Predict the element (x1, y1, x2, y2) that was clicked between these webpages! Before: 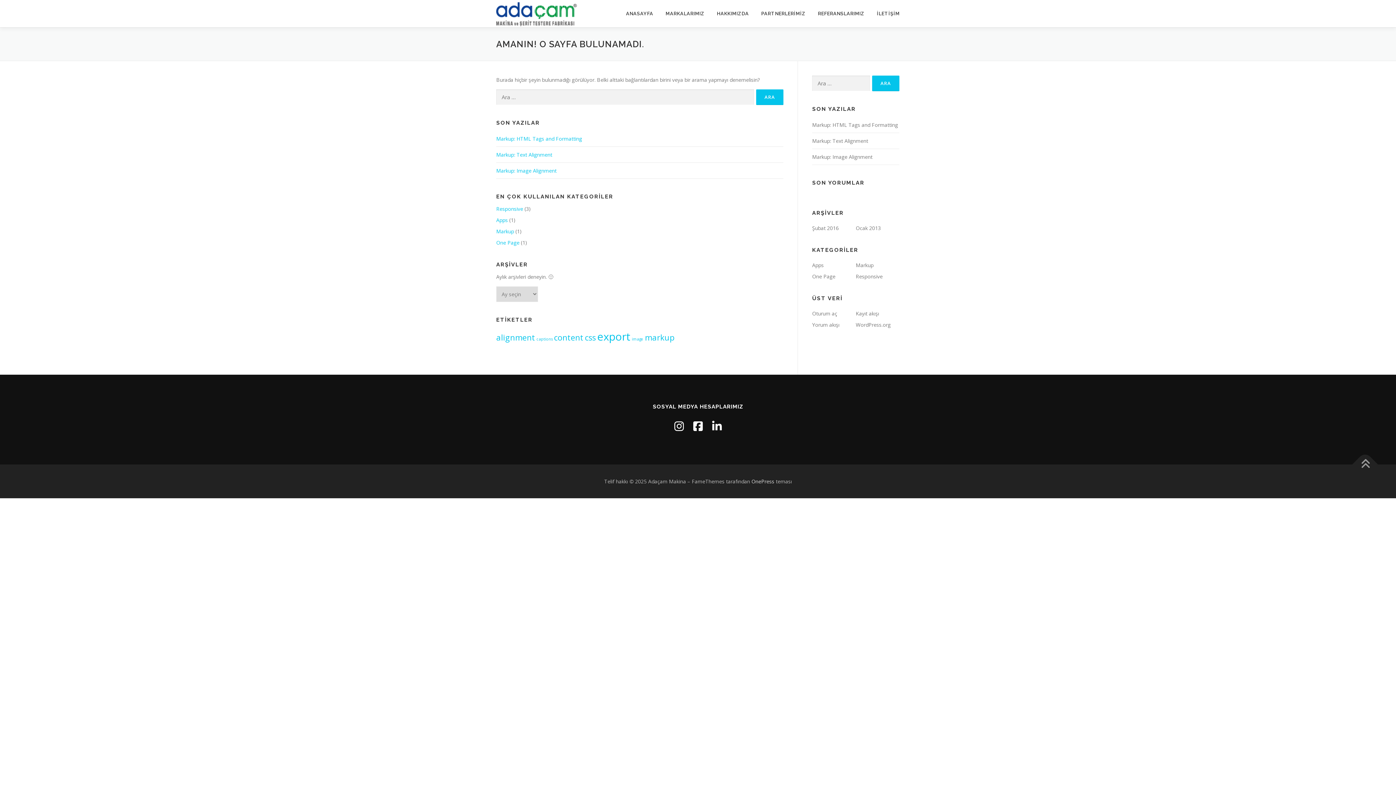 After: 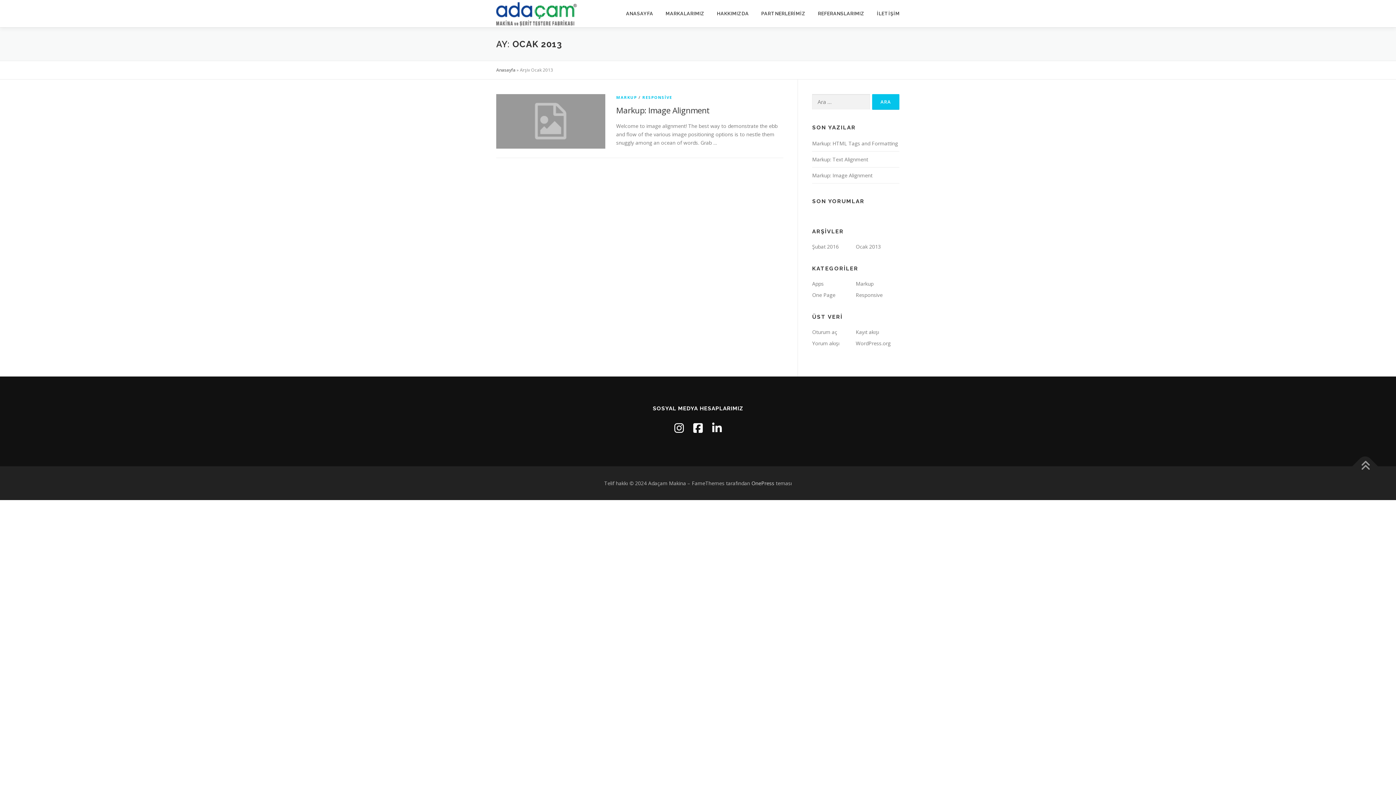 Action: bbox: (856, 224, 881, 231) label: Ocak 2013